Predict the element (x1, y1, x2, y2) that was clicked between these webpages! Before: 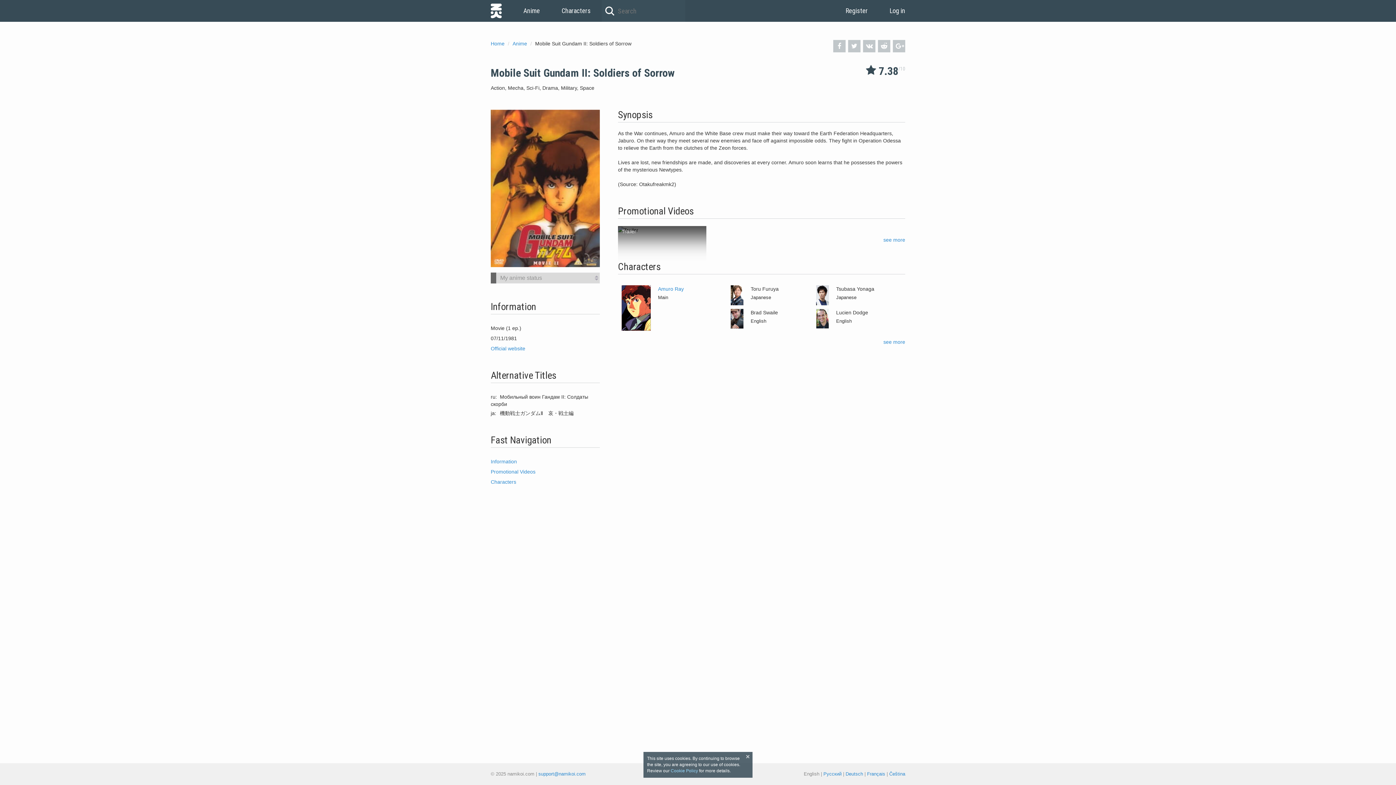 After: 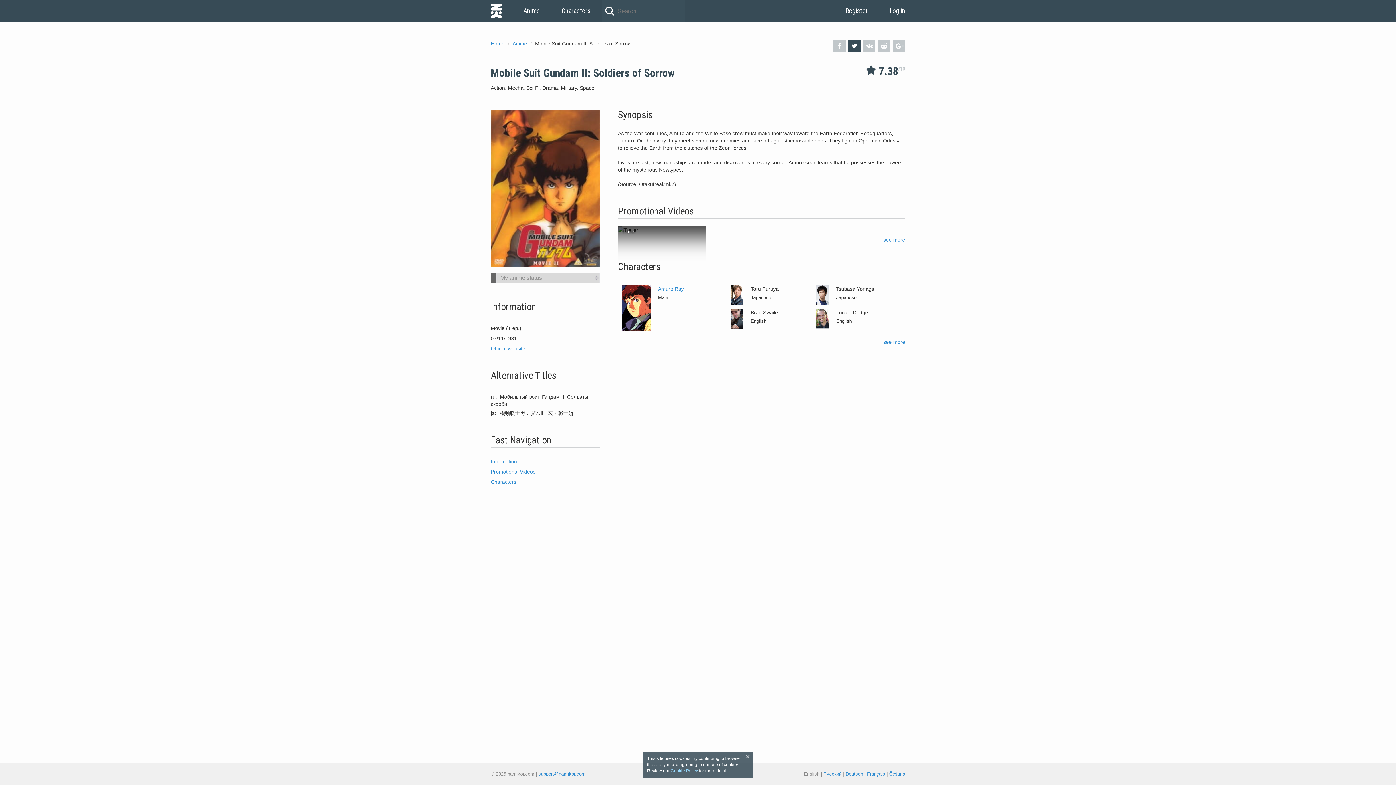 Action: bbox: (848, 40, 860, 52)